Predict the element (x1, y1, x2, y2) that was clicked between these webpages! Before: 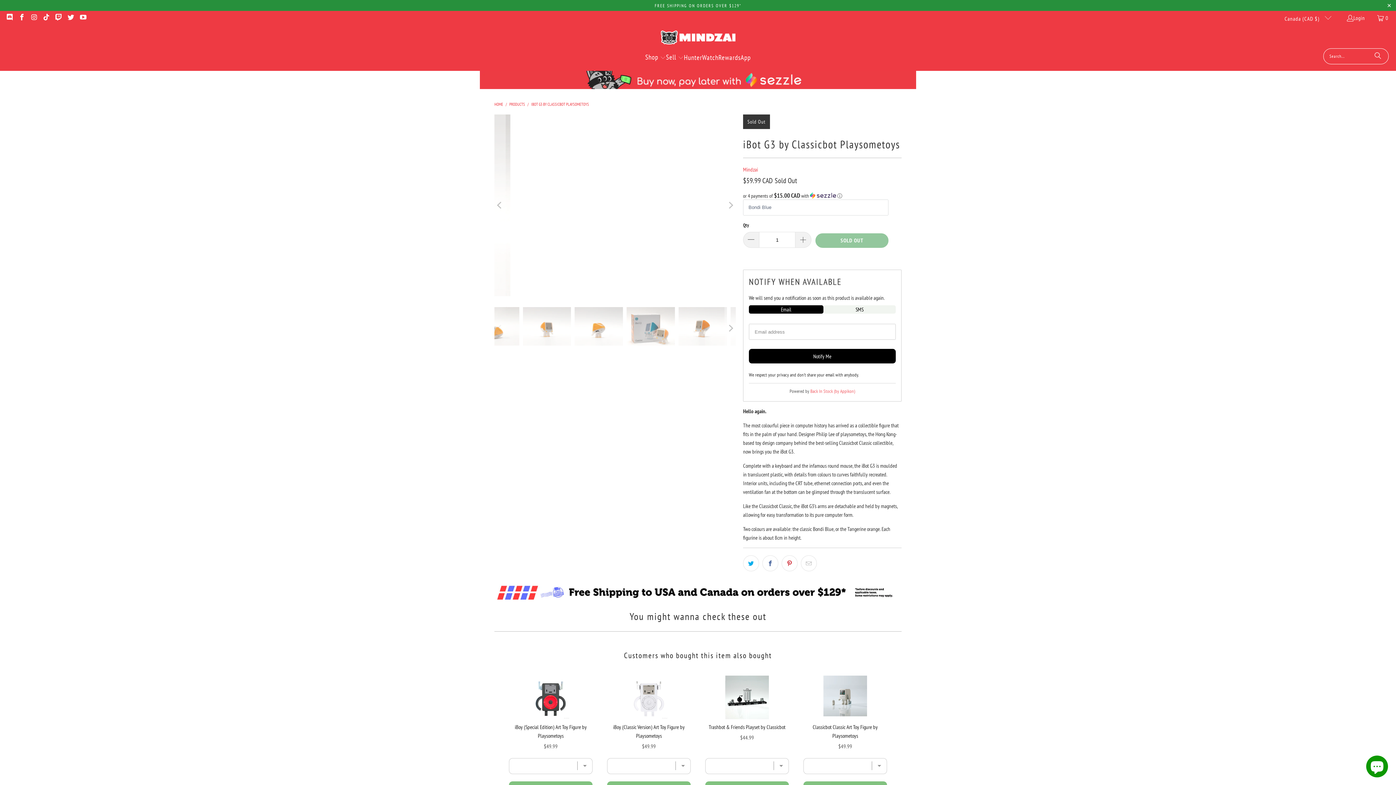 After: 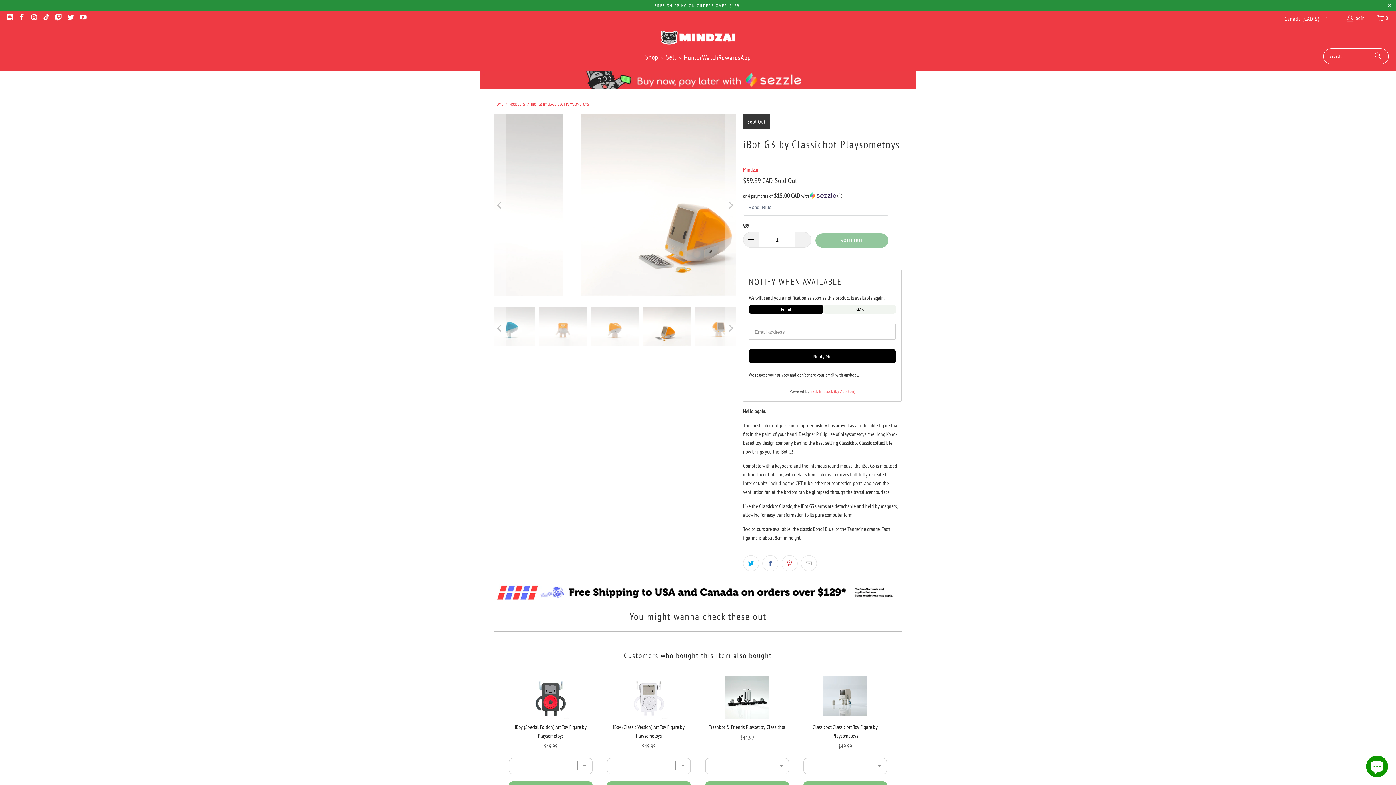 Action: bbox: (78, 14, 86, 21)